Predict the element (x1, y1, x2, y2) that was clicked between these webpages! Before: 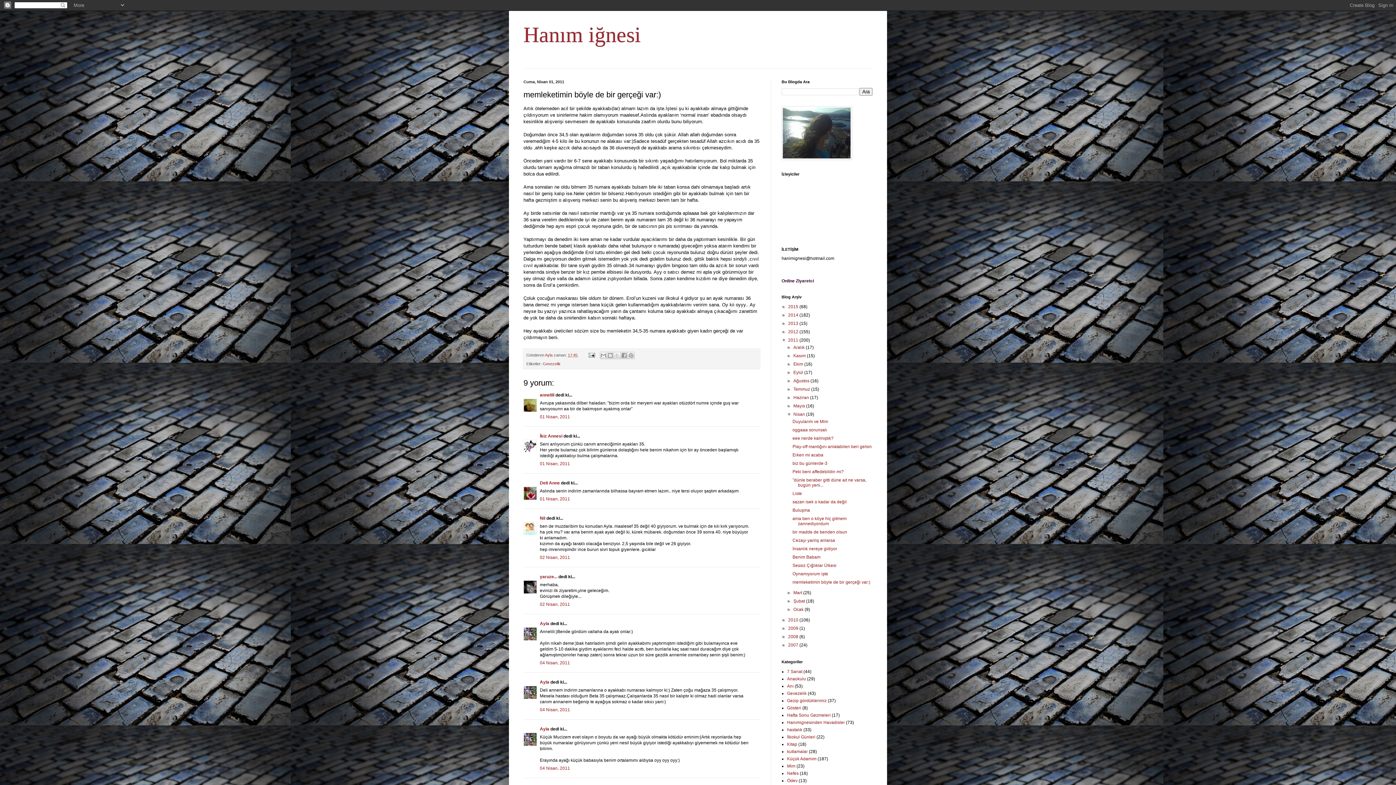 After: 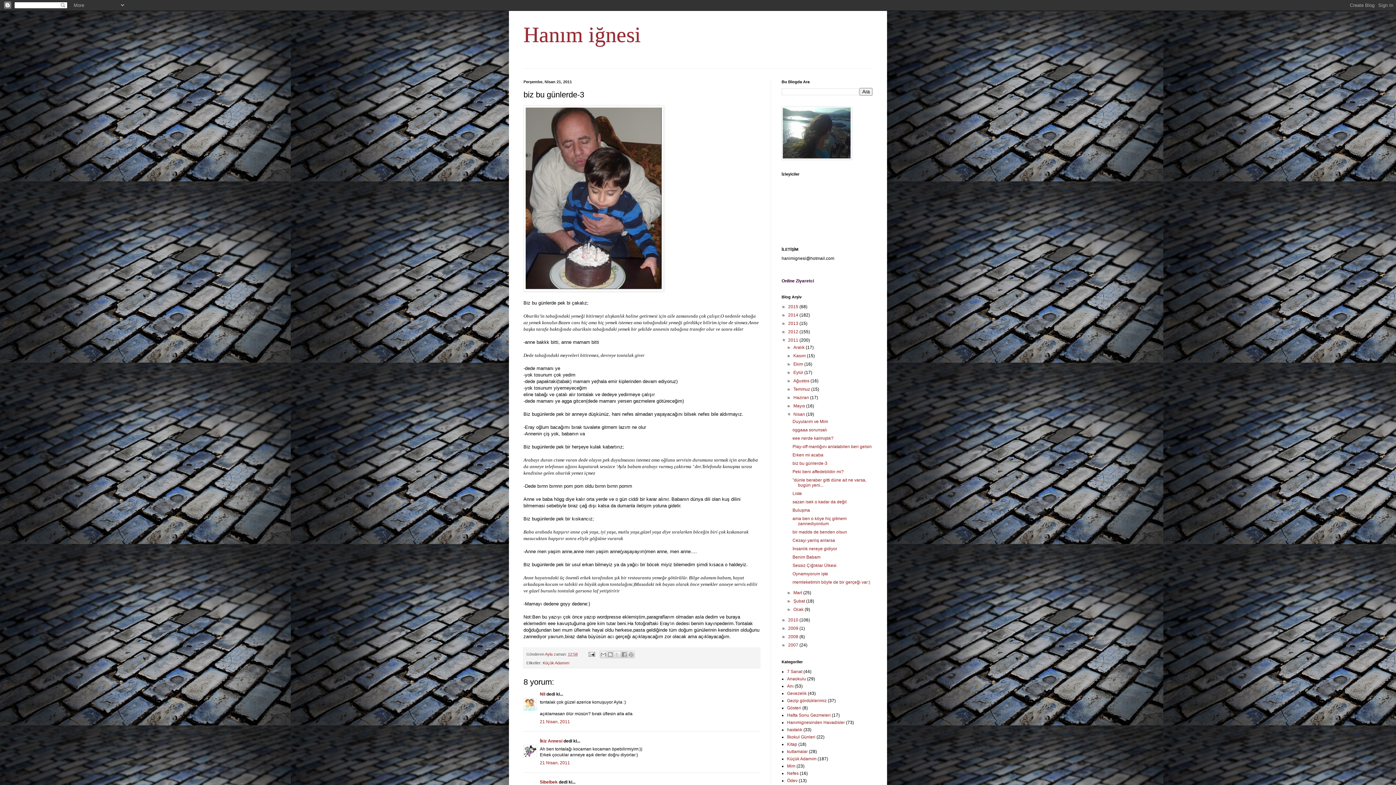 Action: bbox: (792, 461, 827, 466) label: biz bu günlerde-3